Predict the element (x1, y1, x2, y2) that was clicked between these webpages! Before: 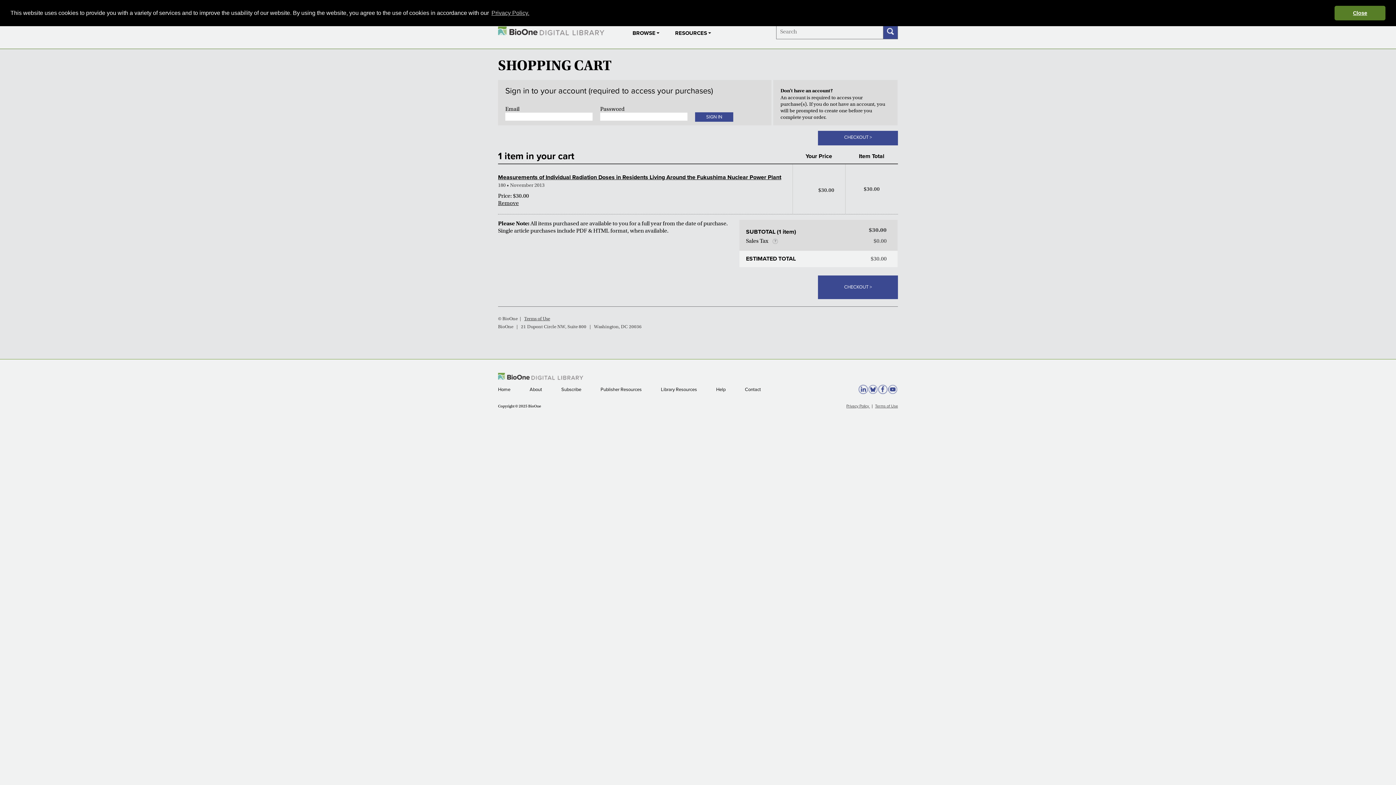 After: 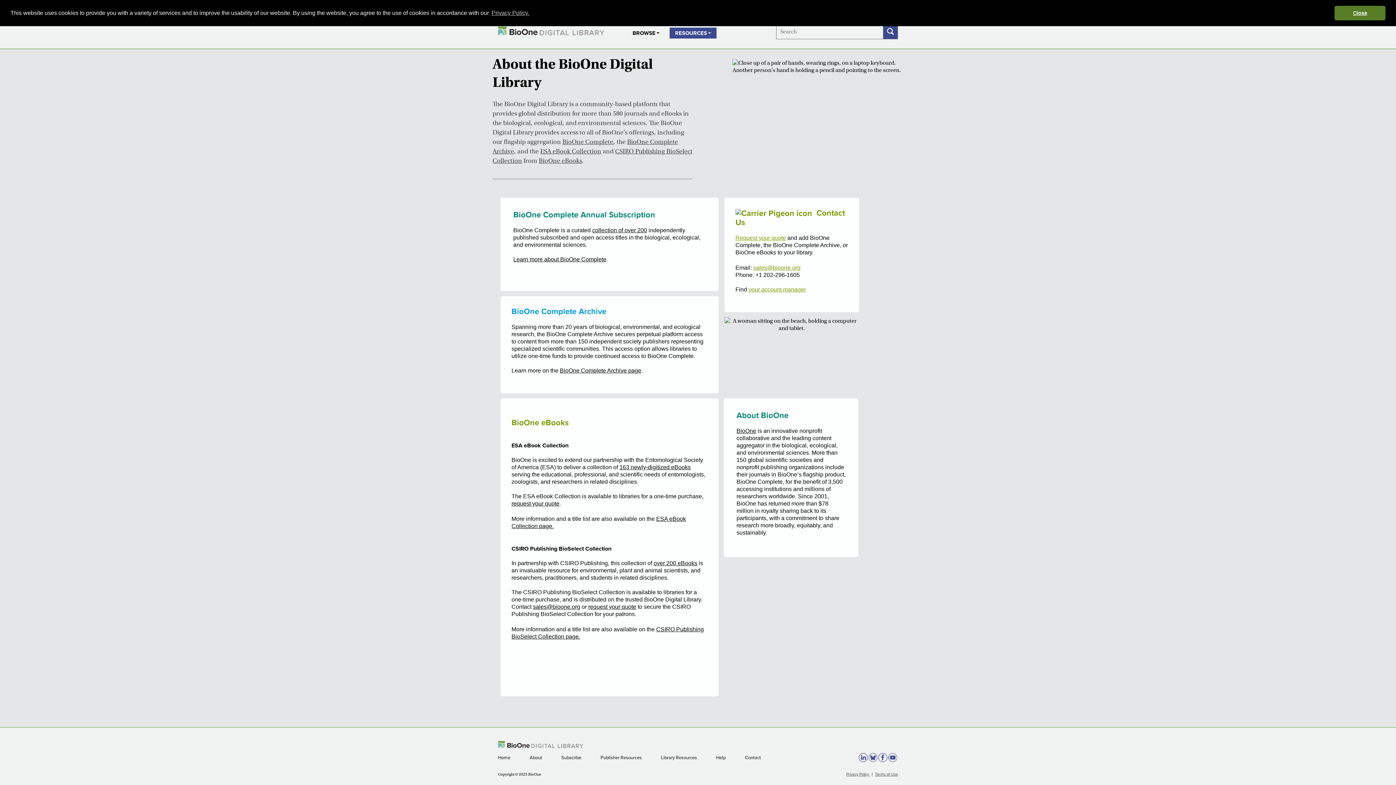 Action: bbox: (669, 27, 716, 38) label: RESOURCES